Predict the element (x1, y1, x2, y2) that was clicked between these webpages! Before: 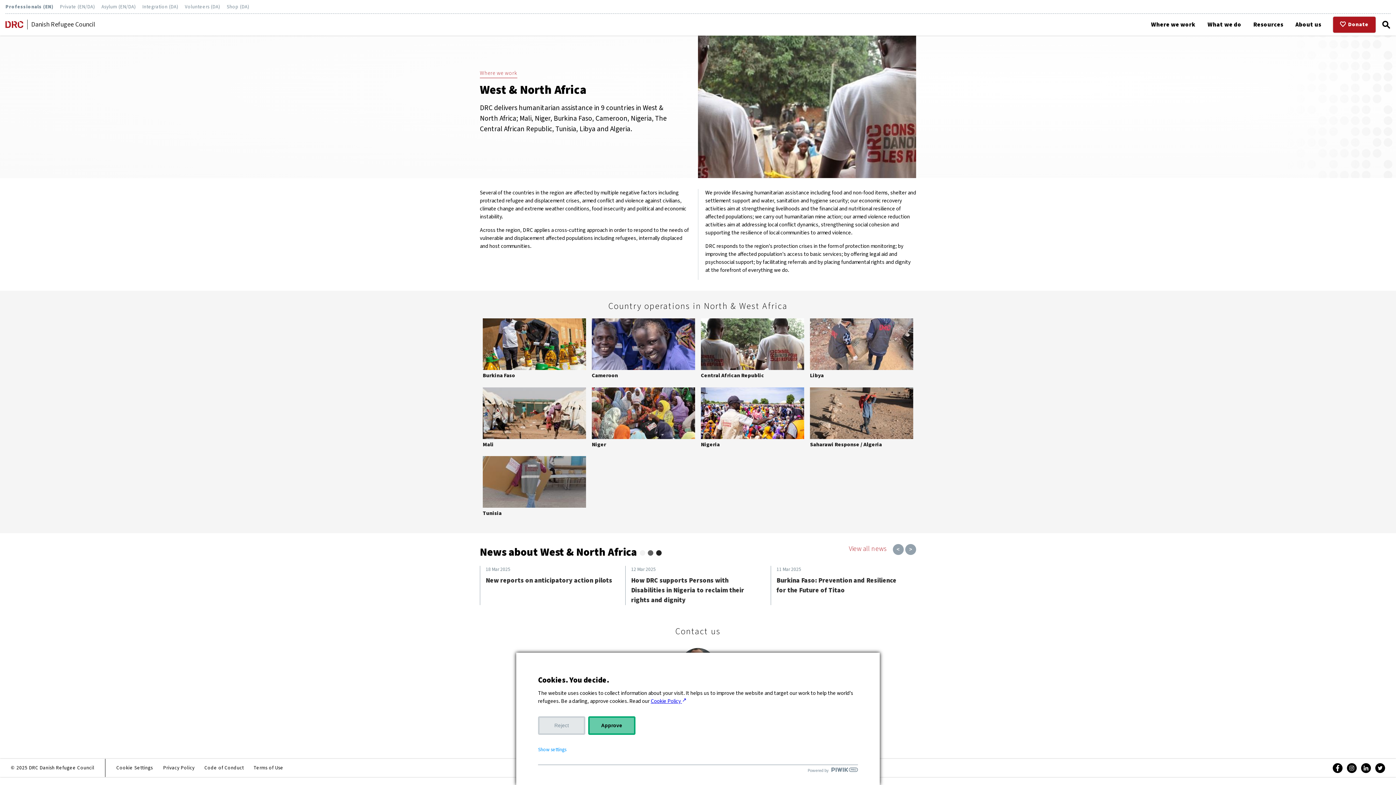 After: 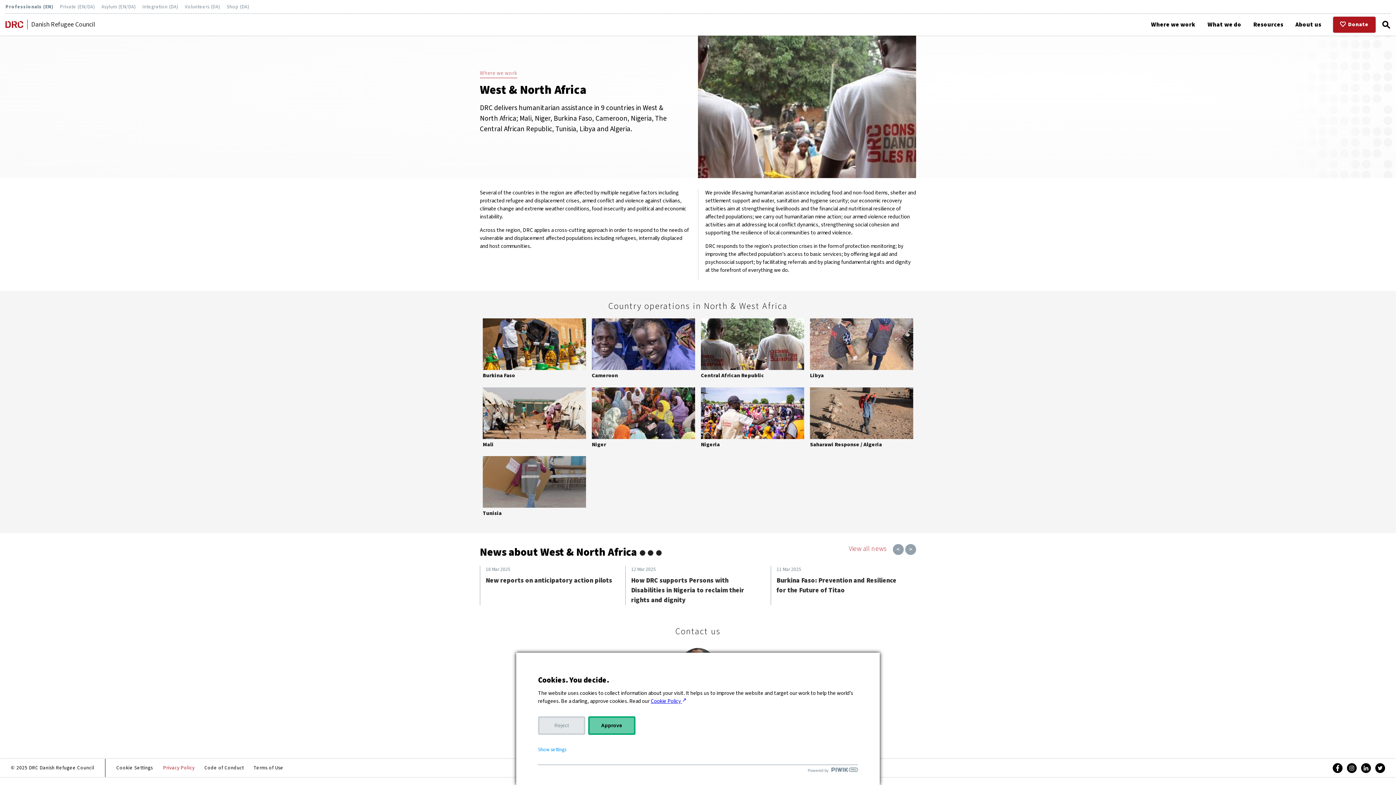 Action: label: Privacy Policy bbox: (158, 762, 199, 774)